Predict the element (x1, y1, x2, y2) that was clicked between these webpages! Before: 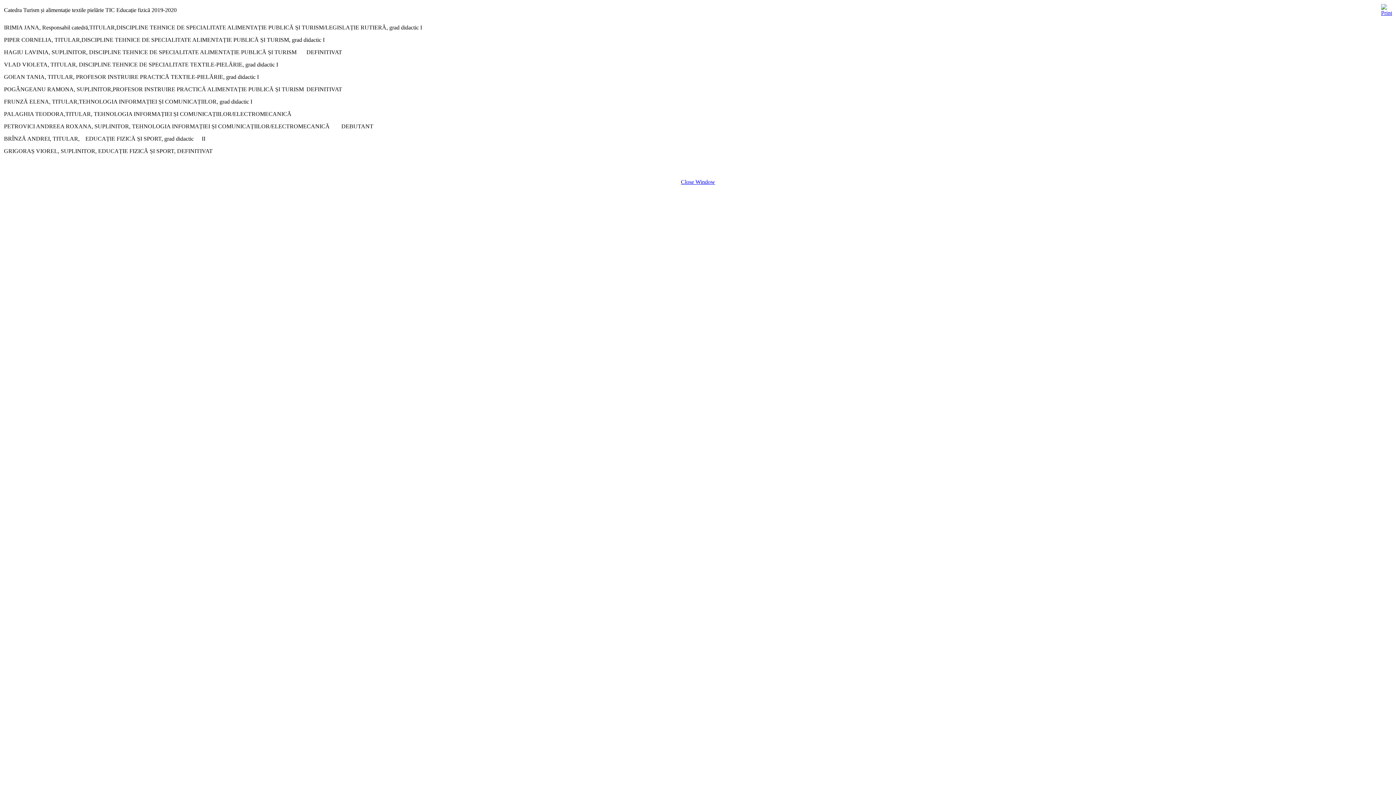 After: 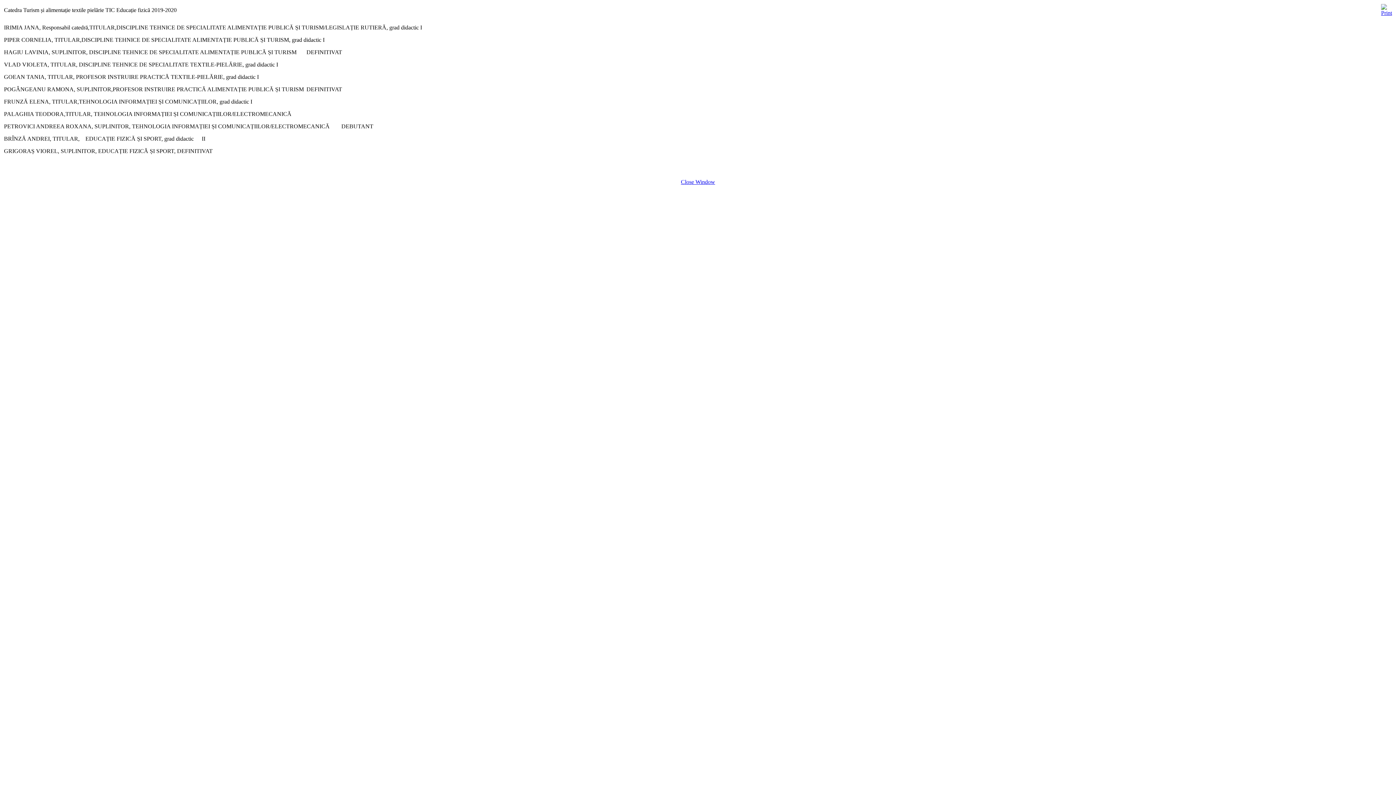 Action: label: Close Window bbox: (681, 178, 715, 185)